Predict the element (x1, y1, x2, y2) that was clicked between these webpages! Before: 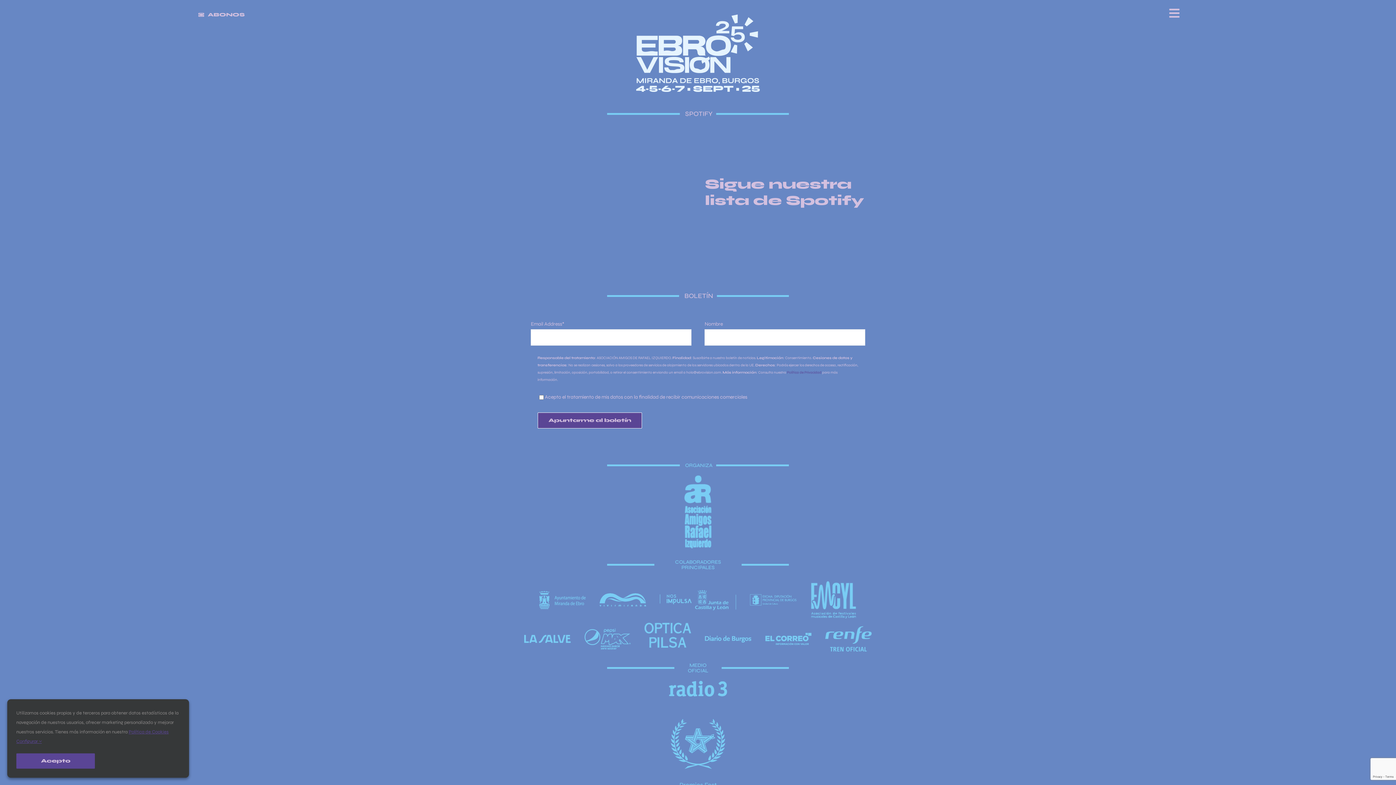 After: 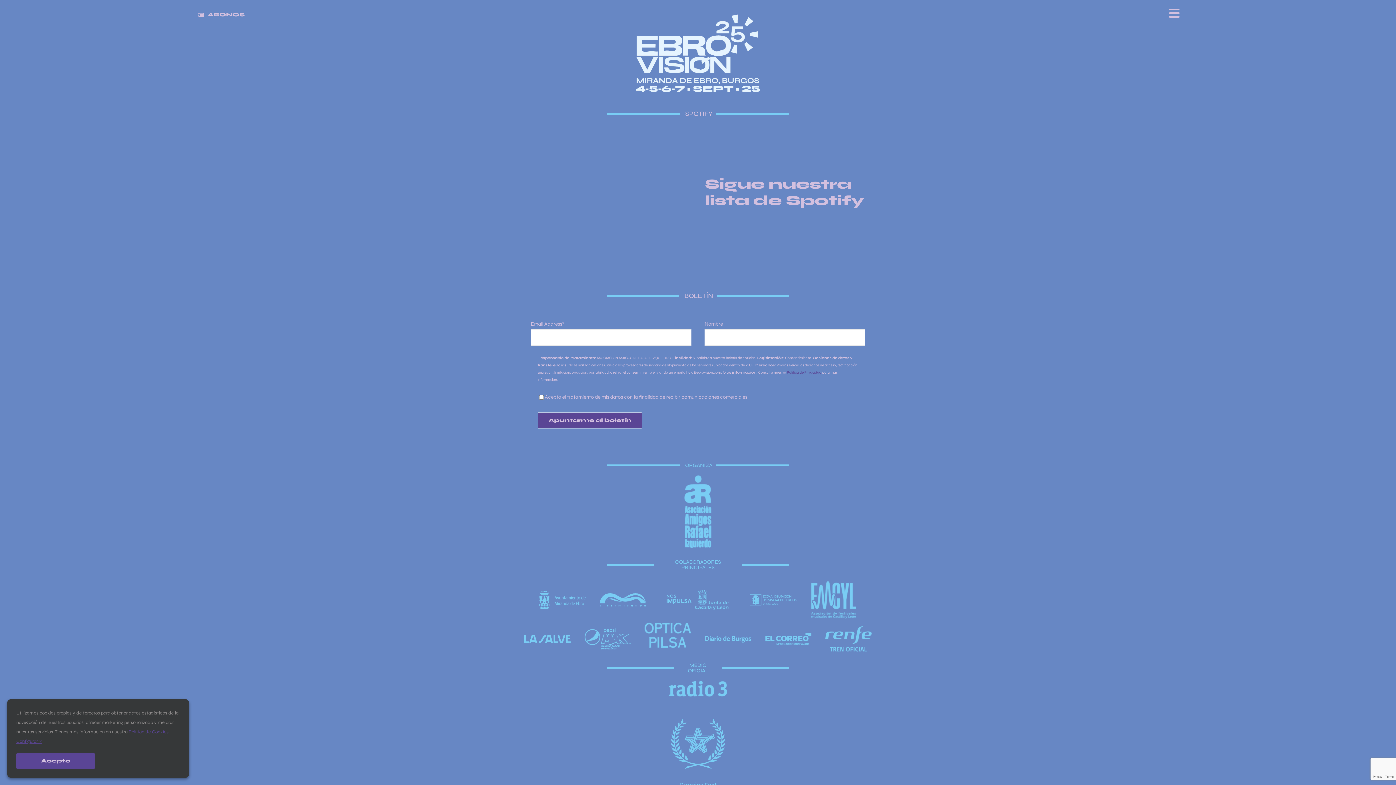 Action: bbox: (524, 634, 570, 640) label: la salve